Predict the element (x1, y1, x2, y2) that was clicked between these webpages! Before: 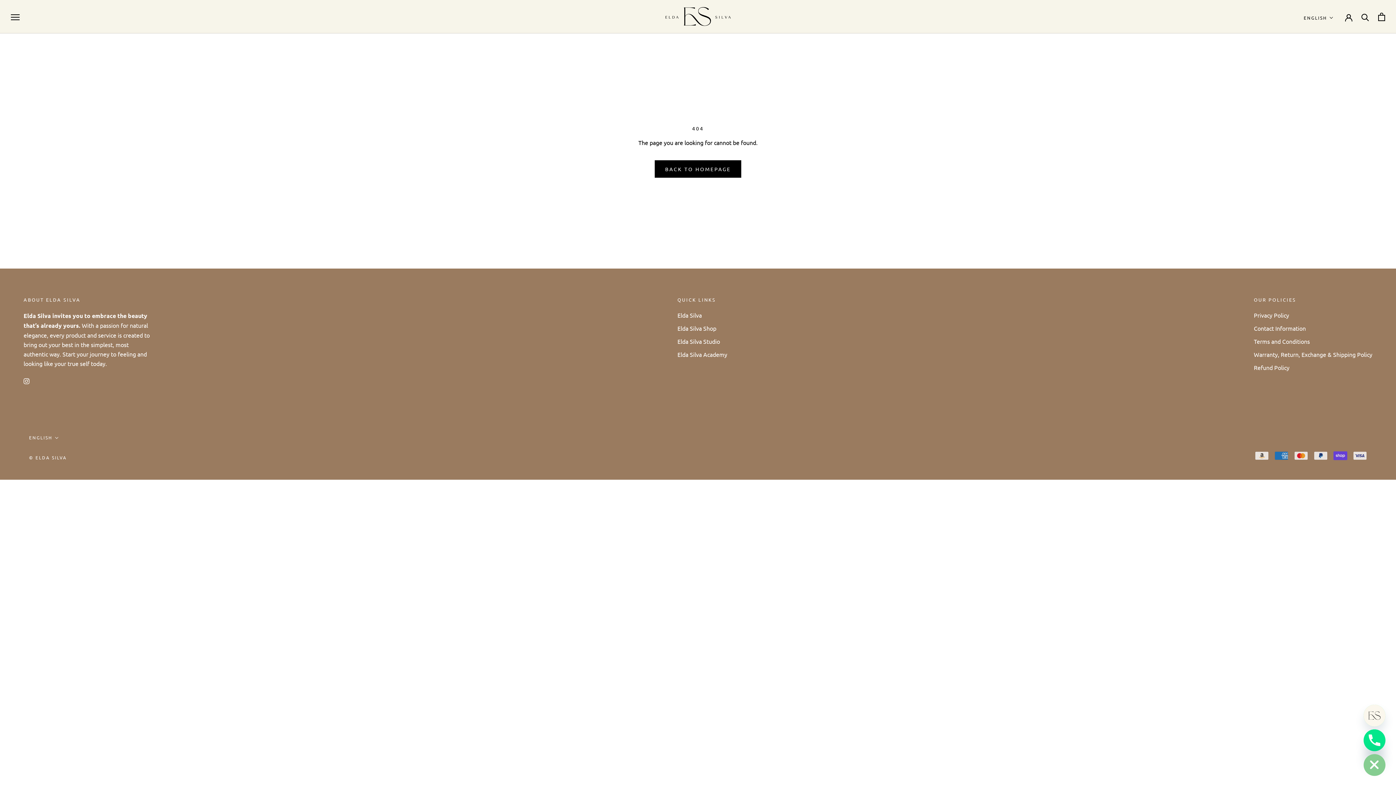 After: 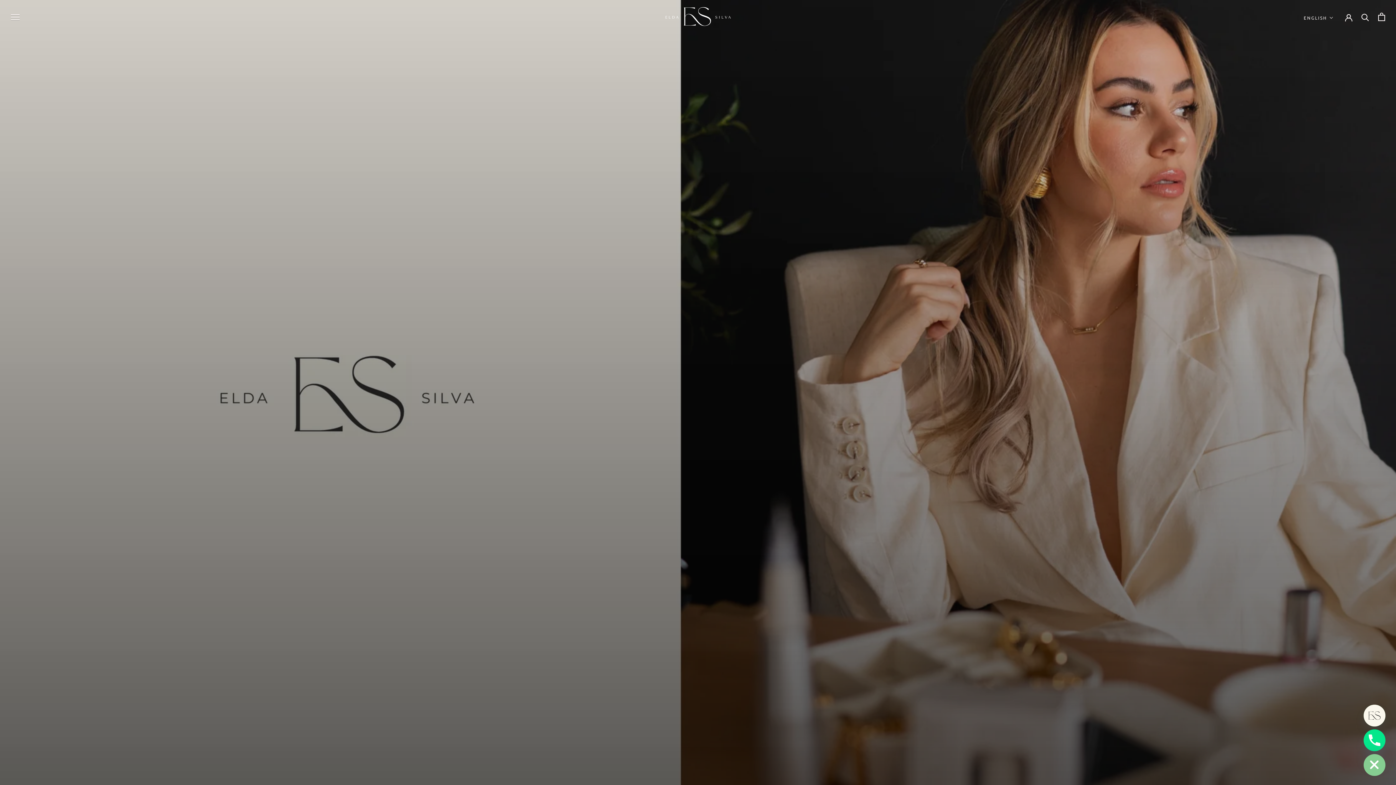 Action: bbox: (29, 455, 66, 460) label: © ELDA SILVA